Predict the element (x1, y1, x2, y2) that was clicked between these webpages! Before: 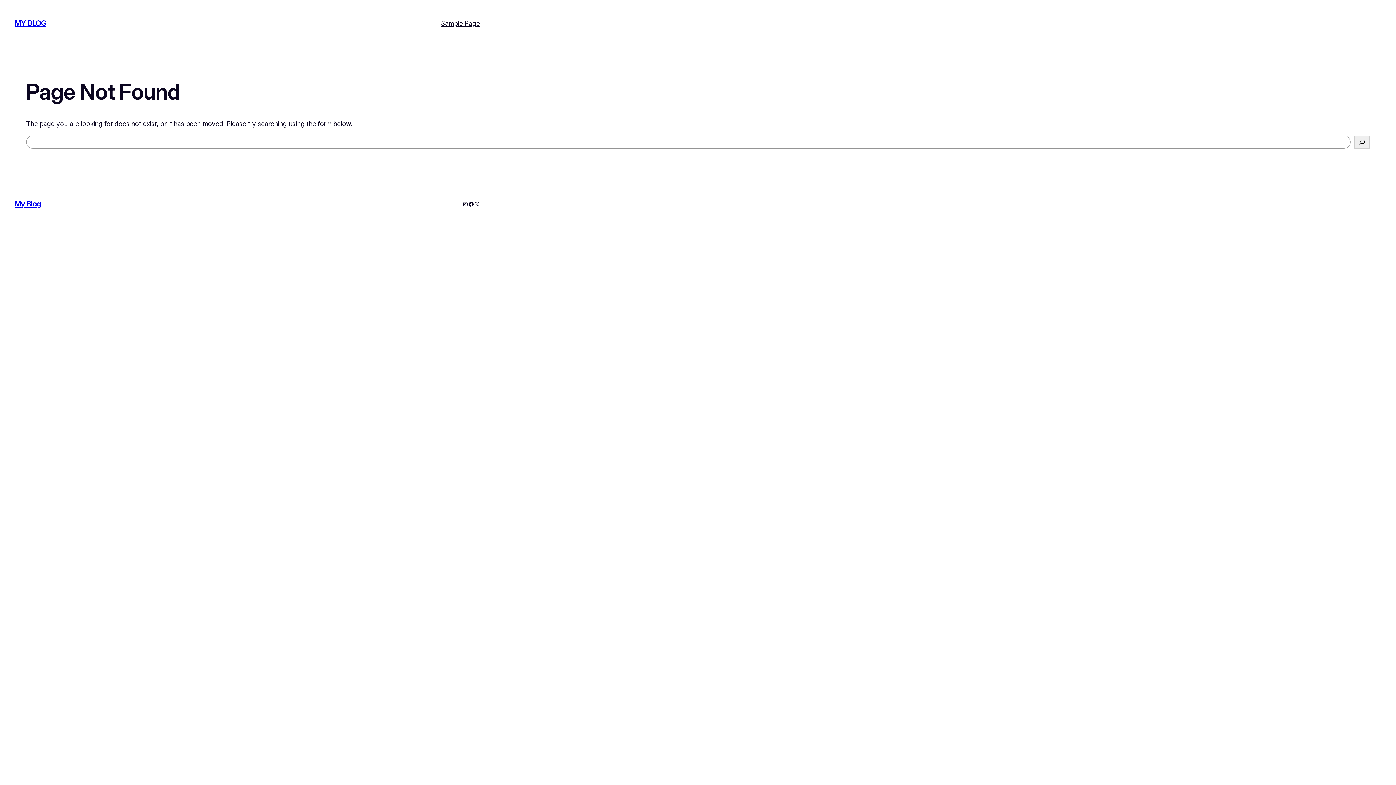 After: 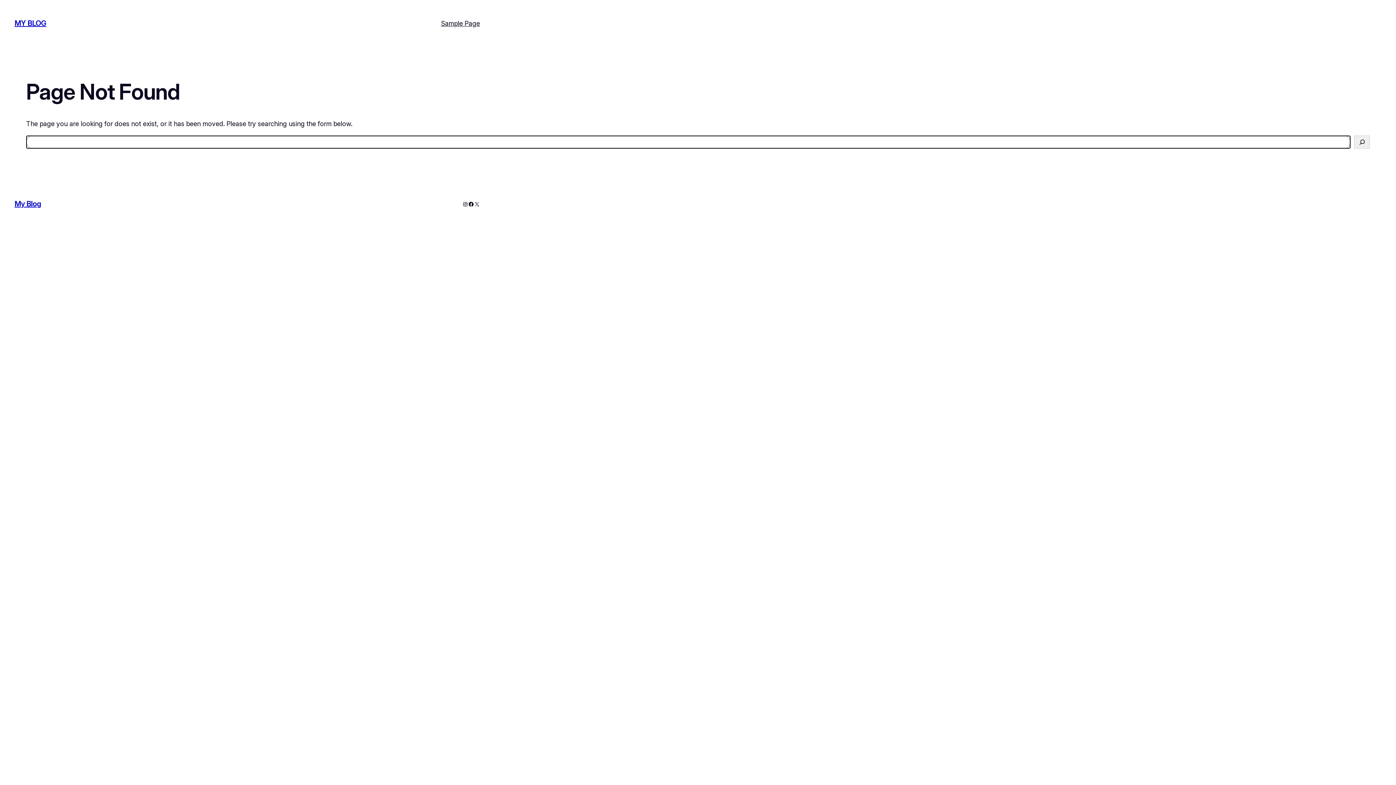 Action: bbox: (1354, 135, 1370, 148) label: Search